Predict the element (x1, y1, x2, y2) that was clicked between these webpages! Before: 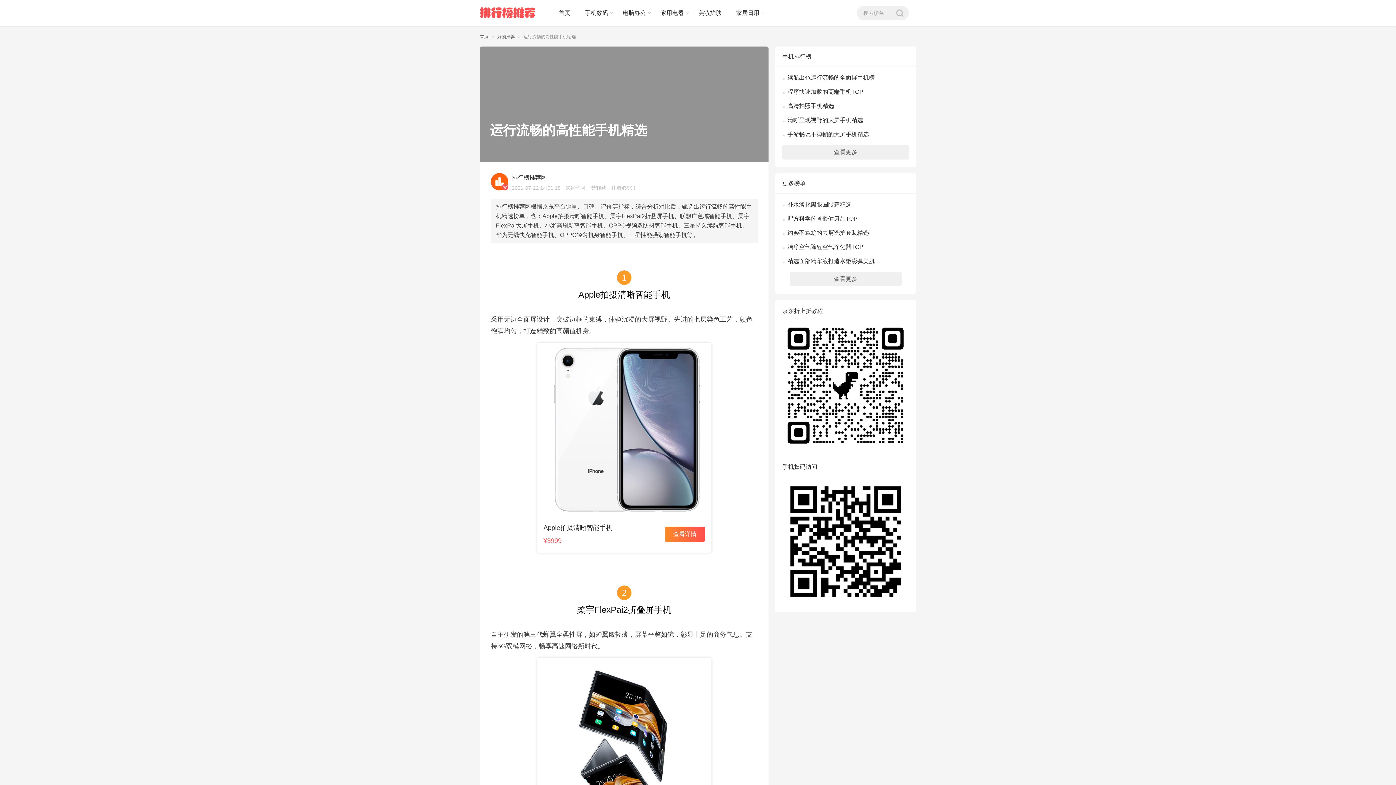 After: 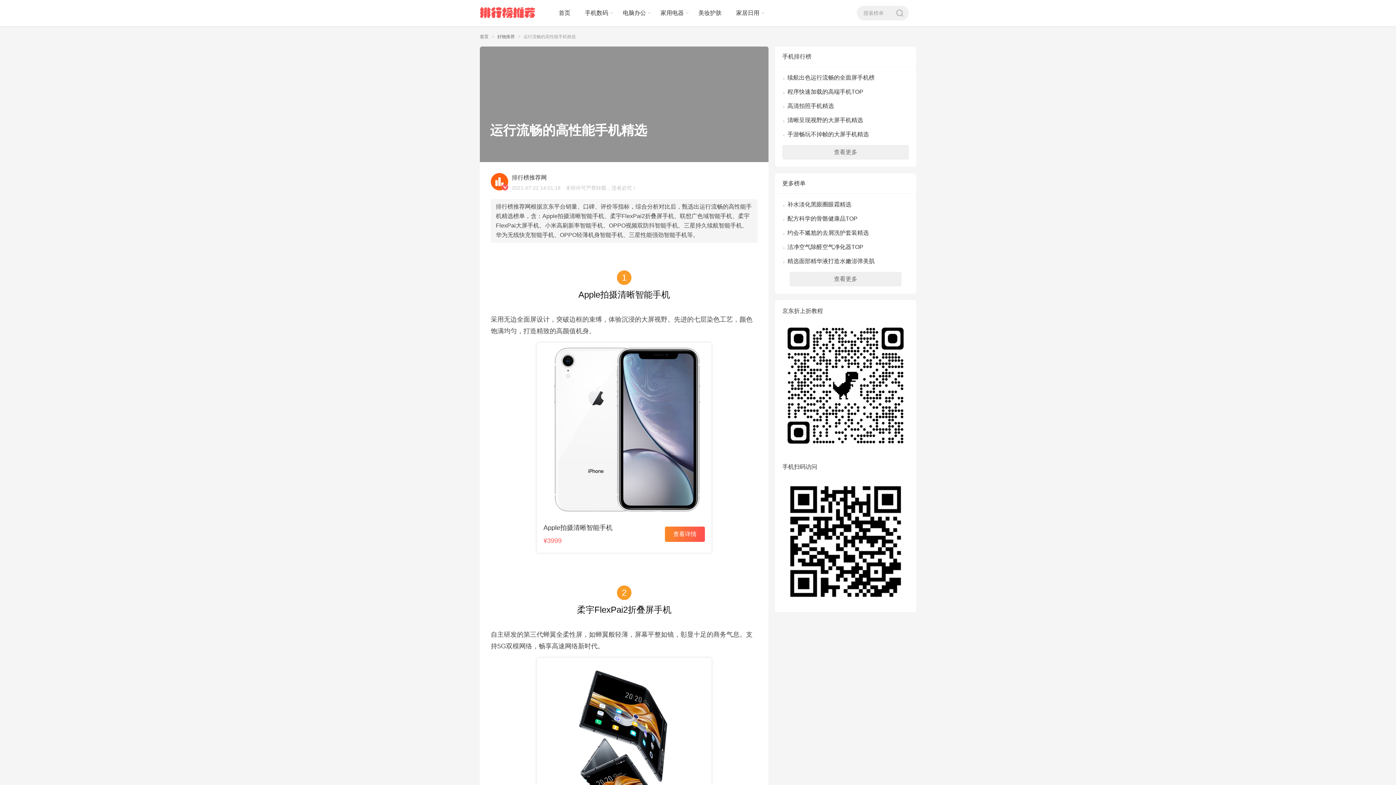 Action: bbox: (537, 342, 711, 517)